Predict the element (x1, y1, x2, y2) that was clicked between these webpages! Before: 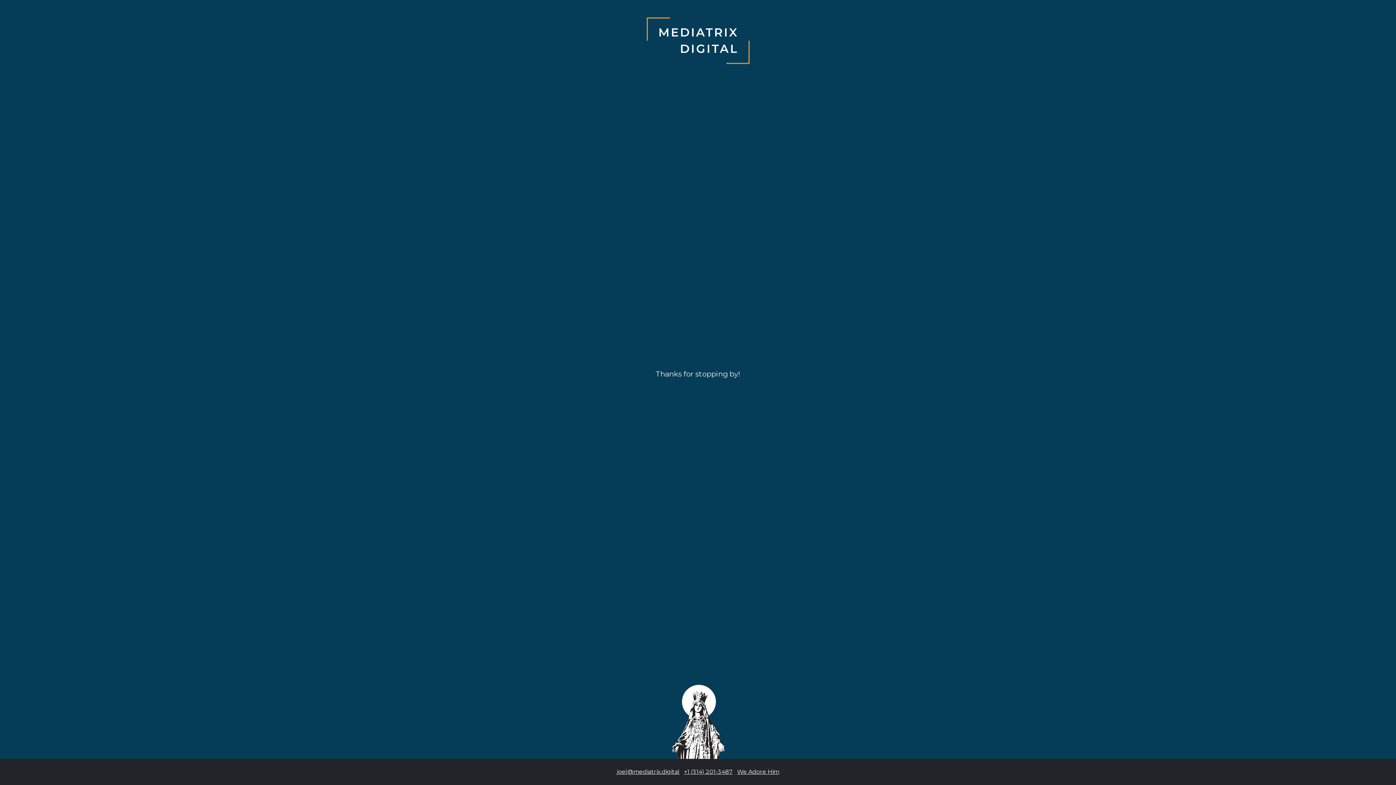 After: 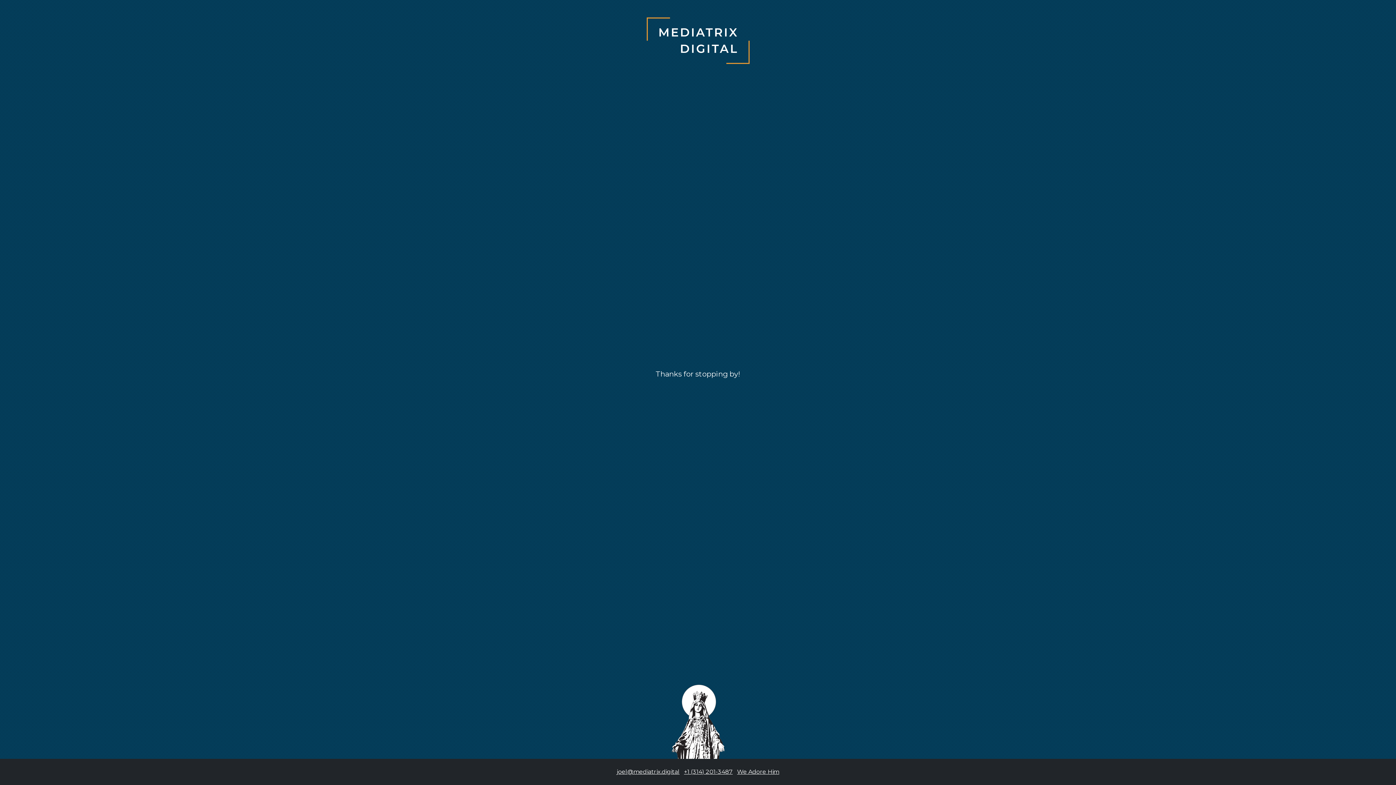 Action: bbox: (684, 768, 732, 775) label: +1 (314) 201-3487